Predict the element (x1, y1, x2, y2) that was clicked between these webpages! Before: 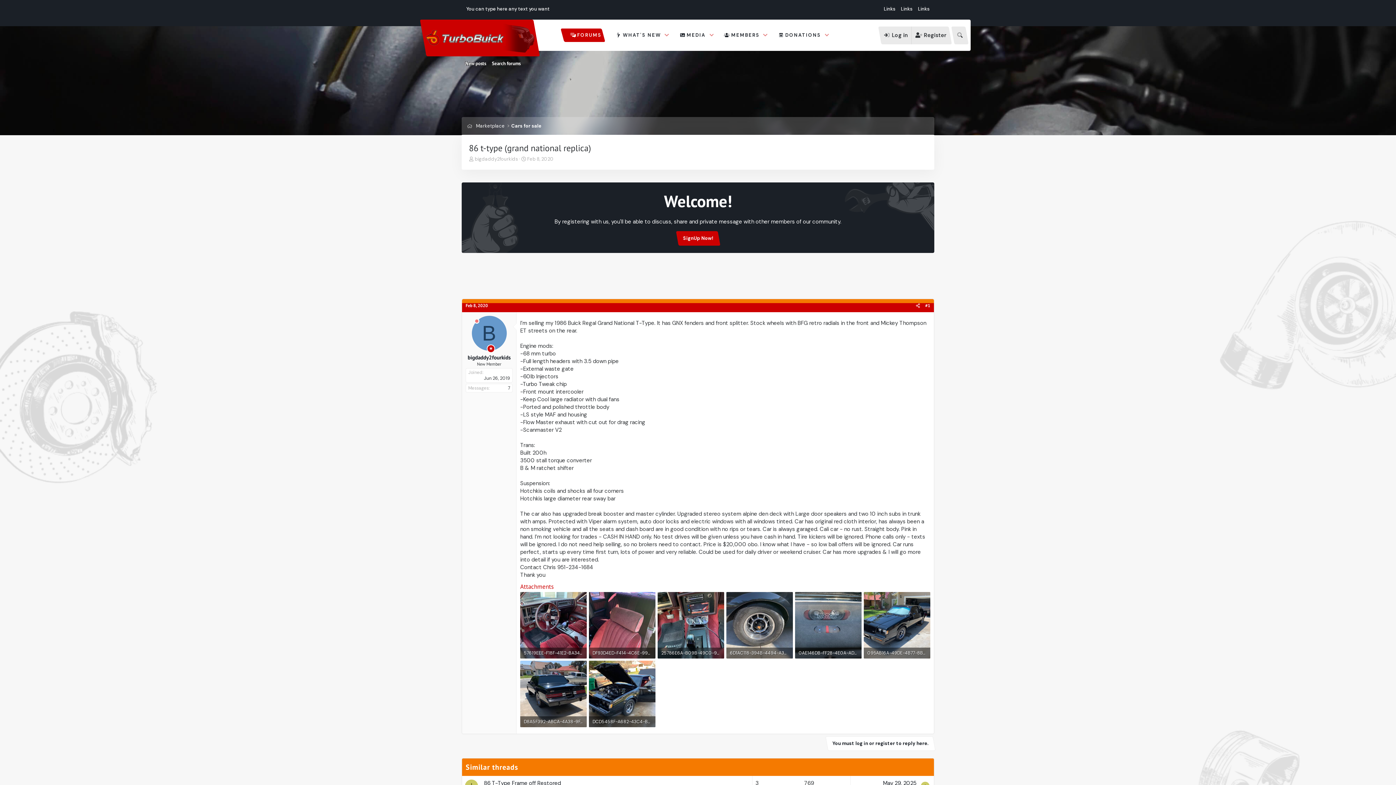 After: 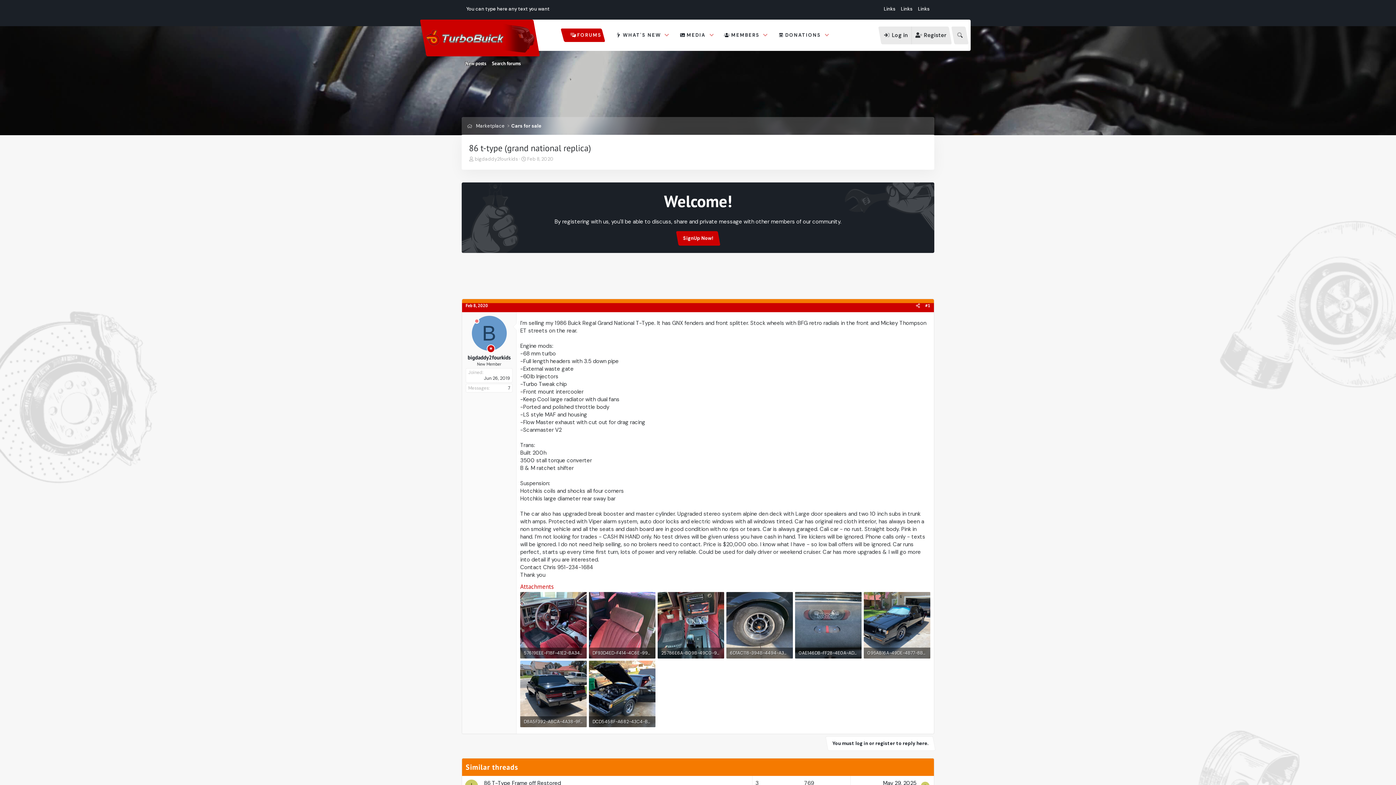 Action: label: Feb 8, 2020 bbox: (527, 156, 553, 162)